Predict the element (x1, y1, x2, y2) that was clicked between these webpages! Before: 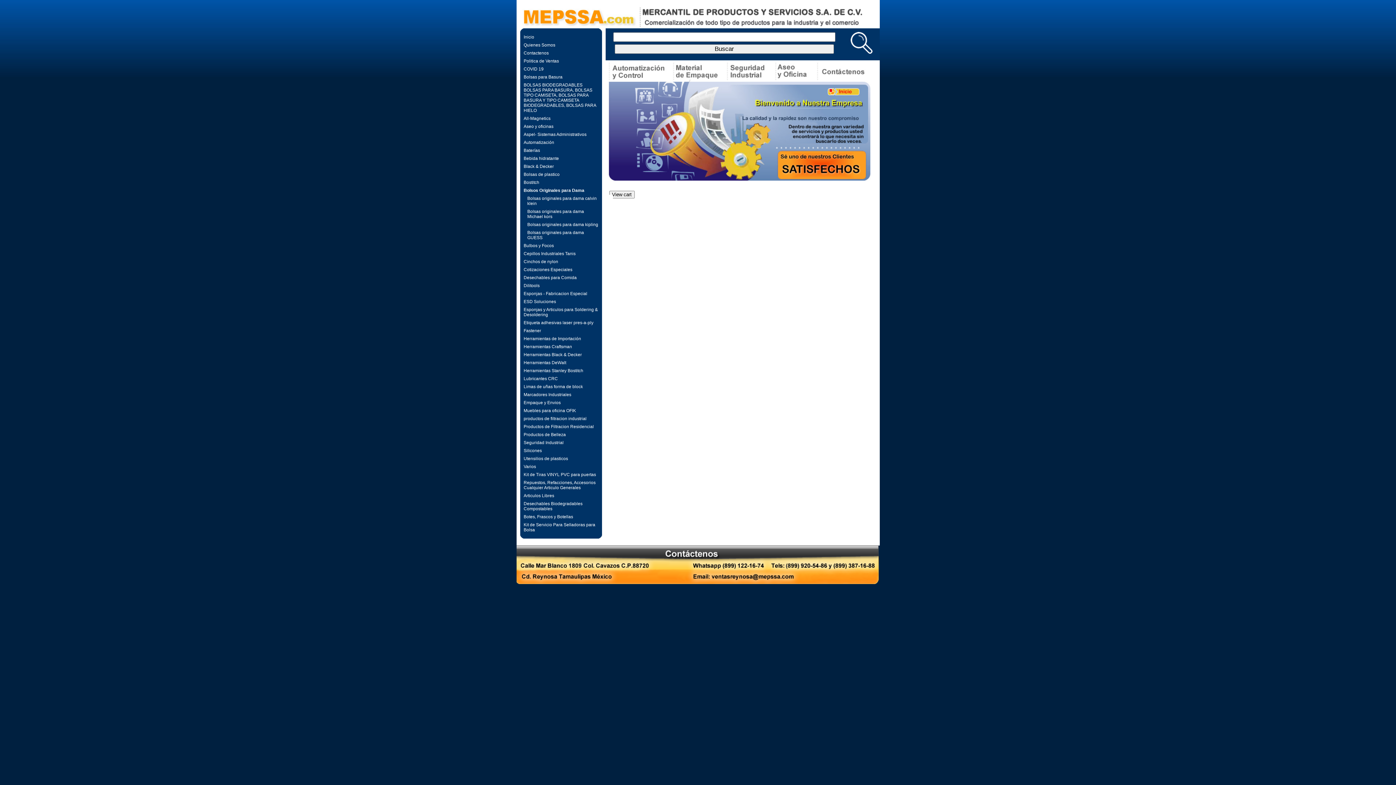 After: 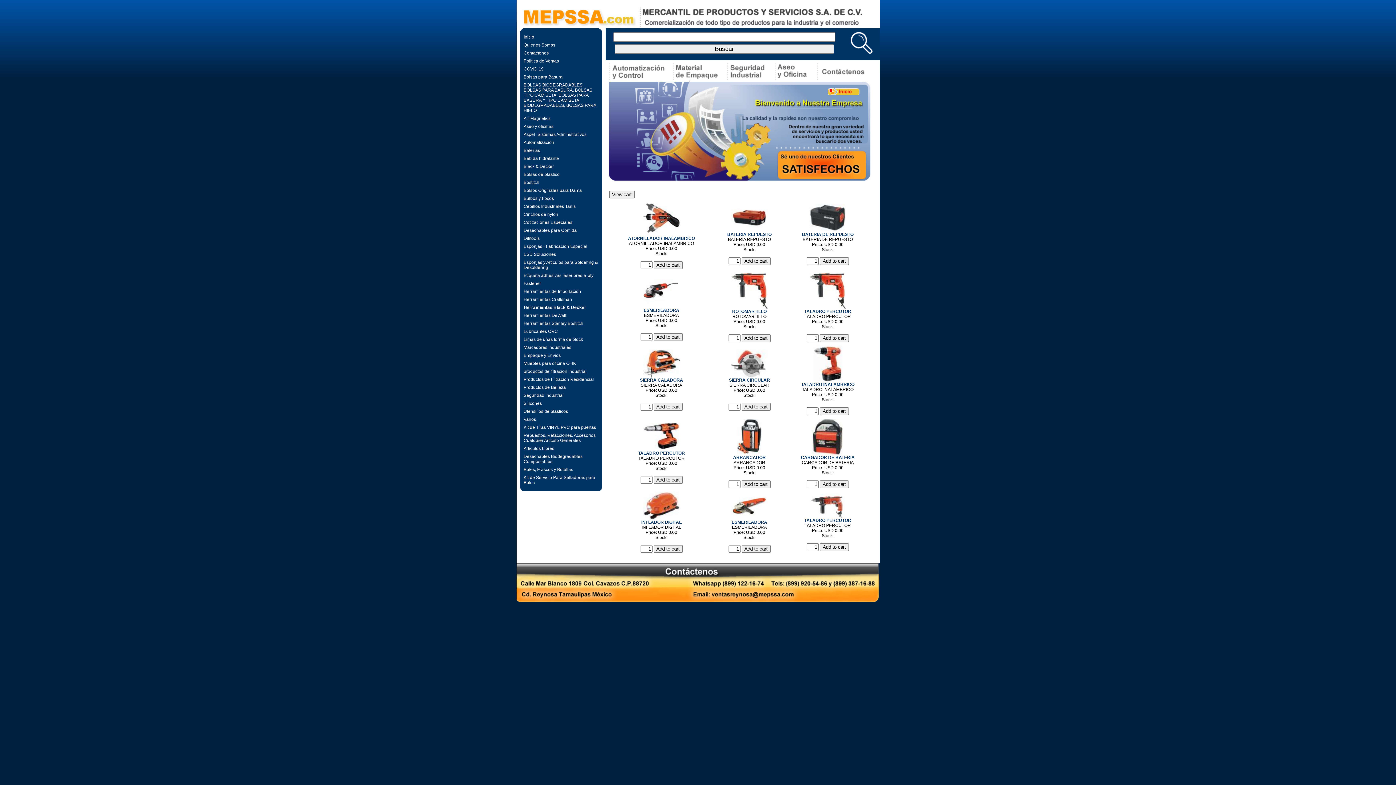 Action: bbox: (520, 350, 602, 358) label: Herramientas Black & Decker